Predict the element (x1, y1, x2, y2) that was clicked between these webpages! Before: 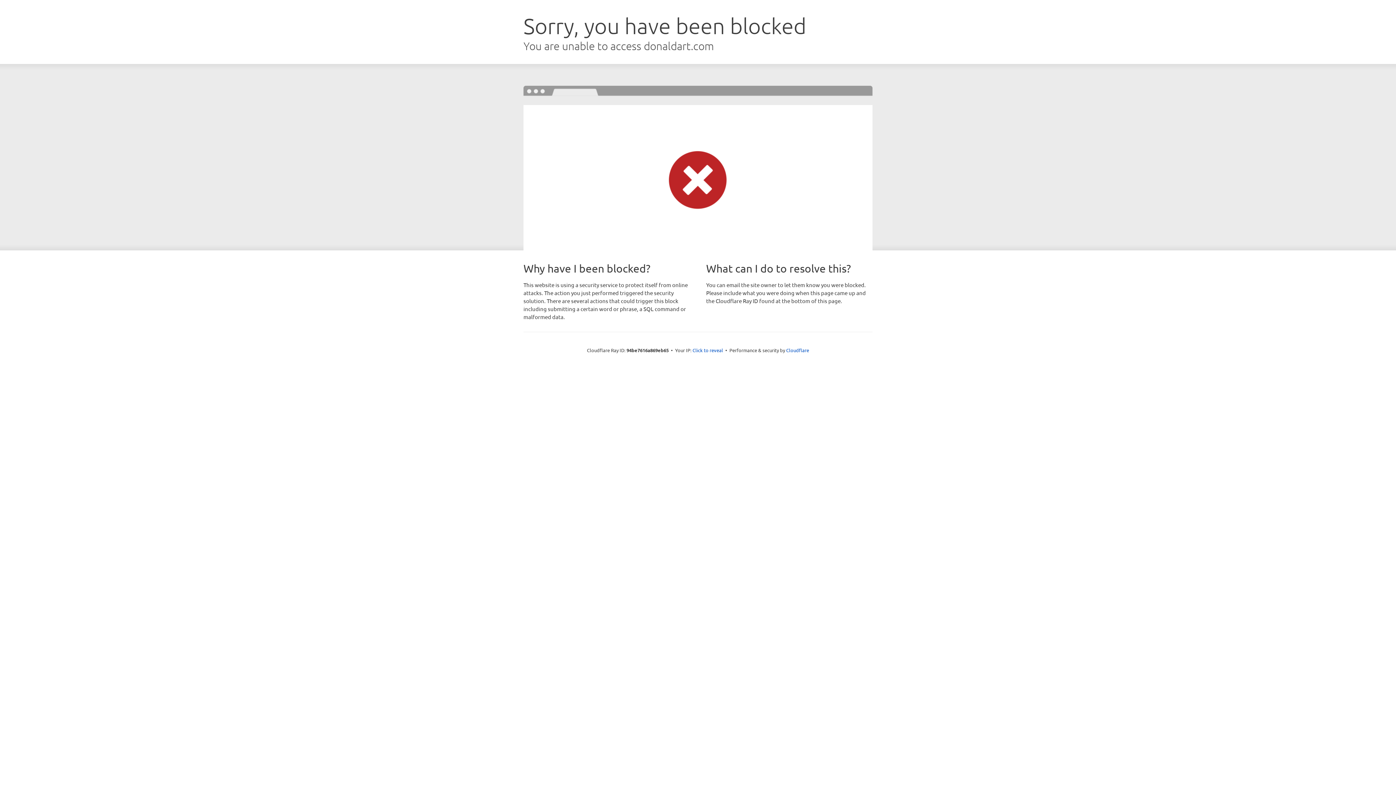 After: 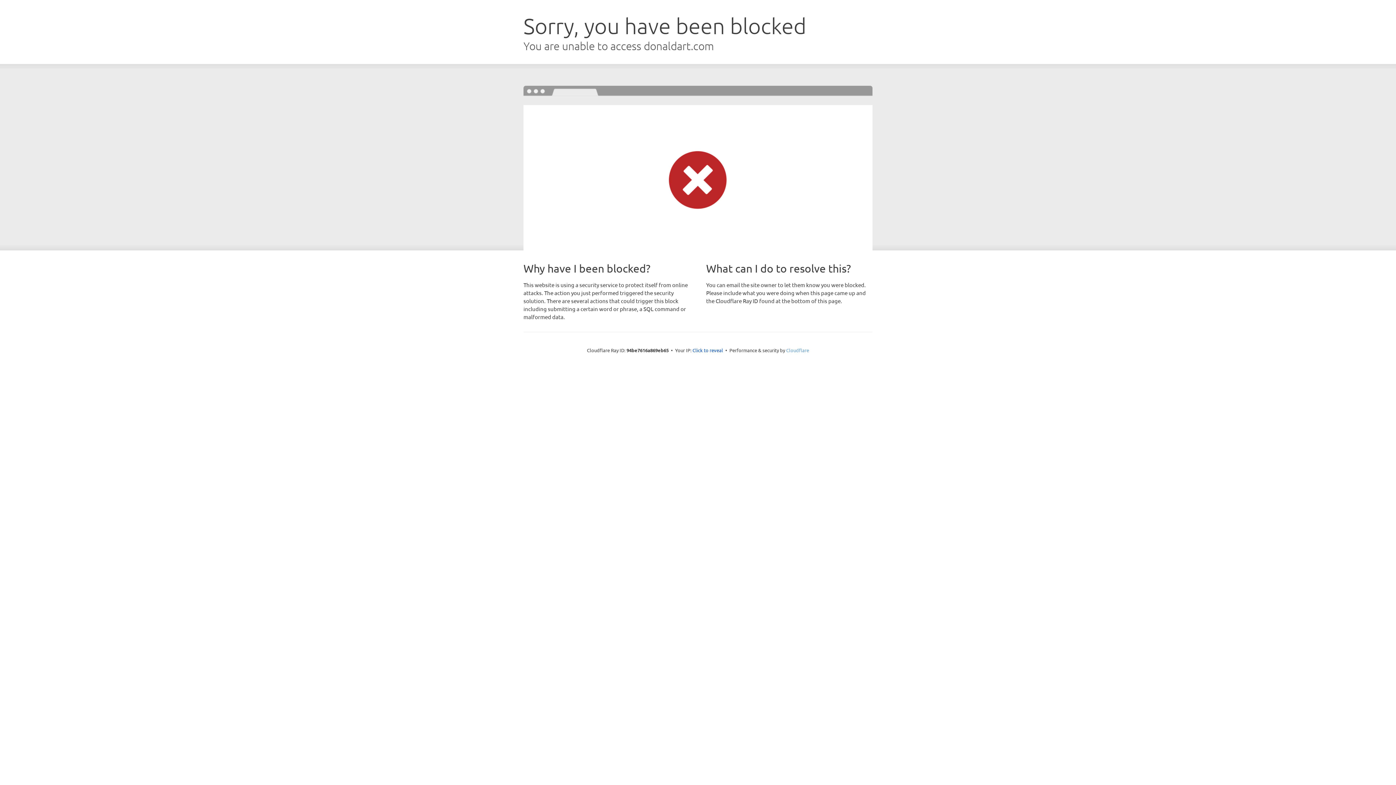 Action: bbox: (786, 347, 809, 353) label: Cloudflare